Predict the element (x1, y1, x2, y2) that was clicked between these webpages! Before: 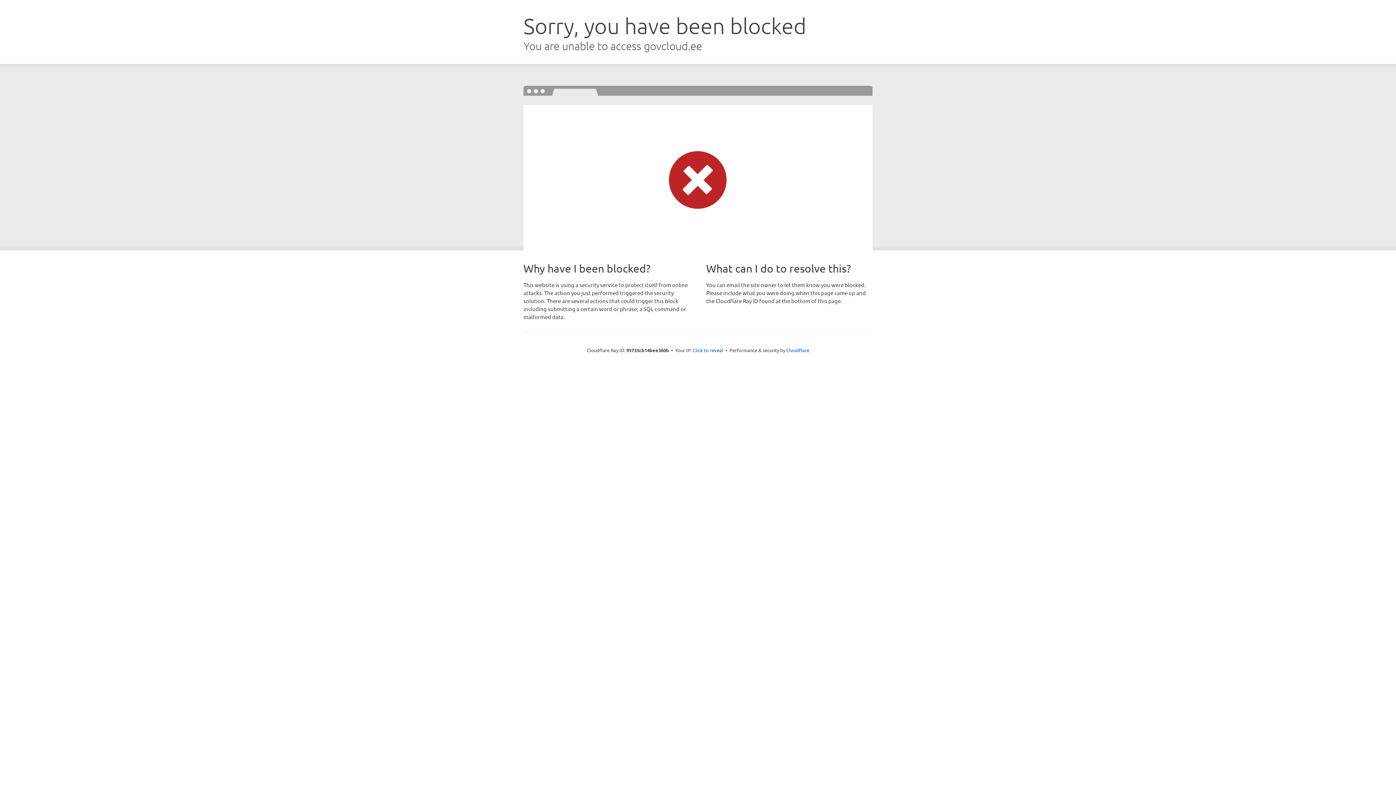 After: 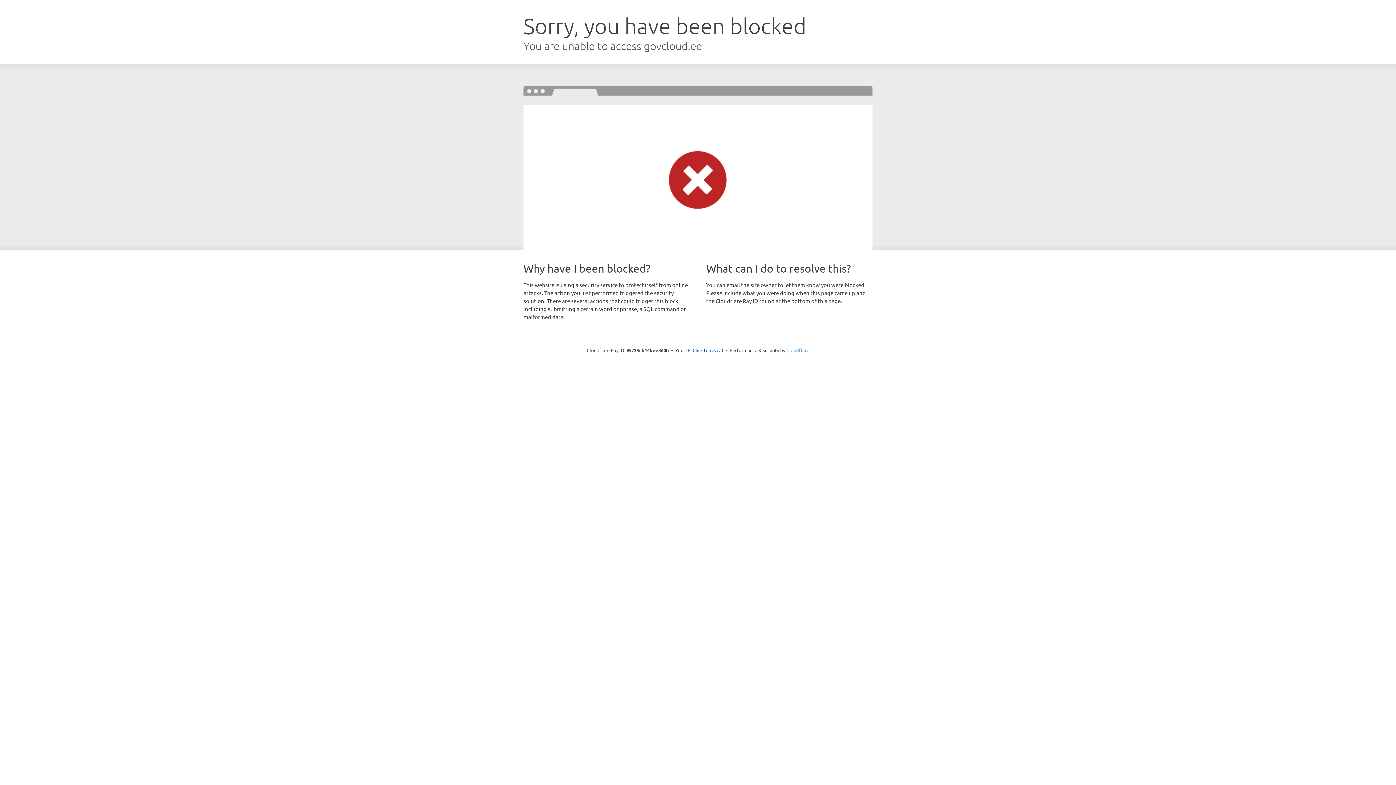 Action: label: Cloudflare bbox: (786, 347, 809, 353)